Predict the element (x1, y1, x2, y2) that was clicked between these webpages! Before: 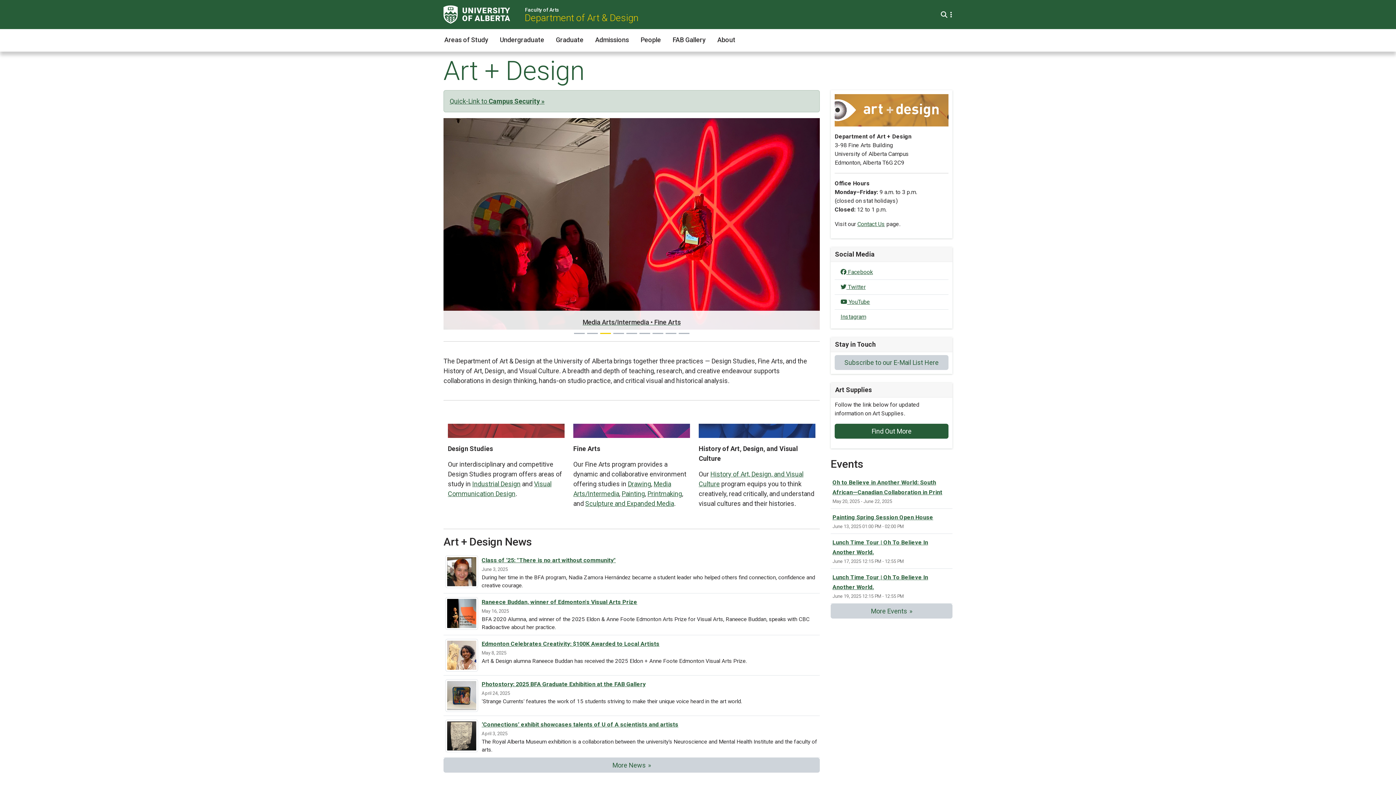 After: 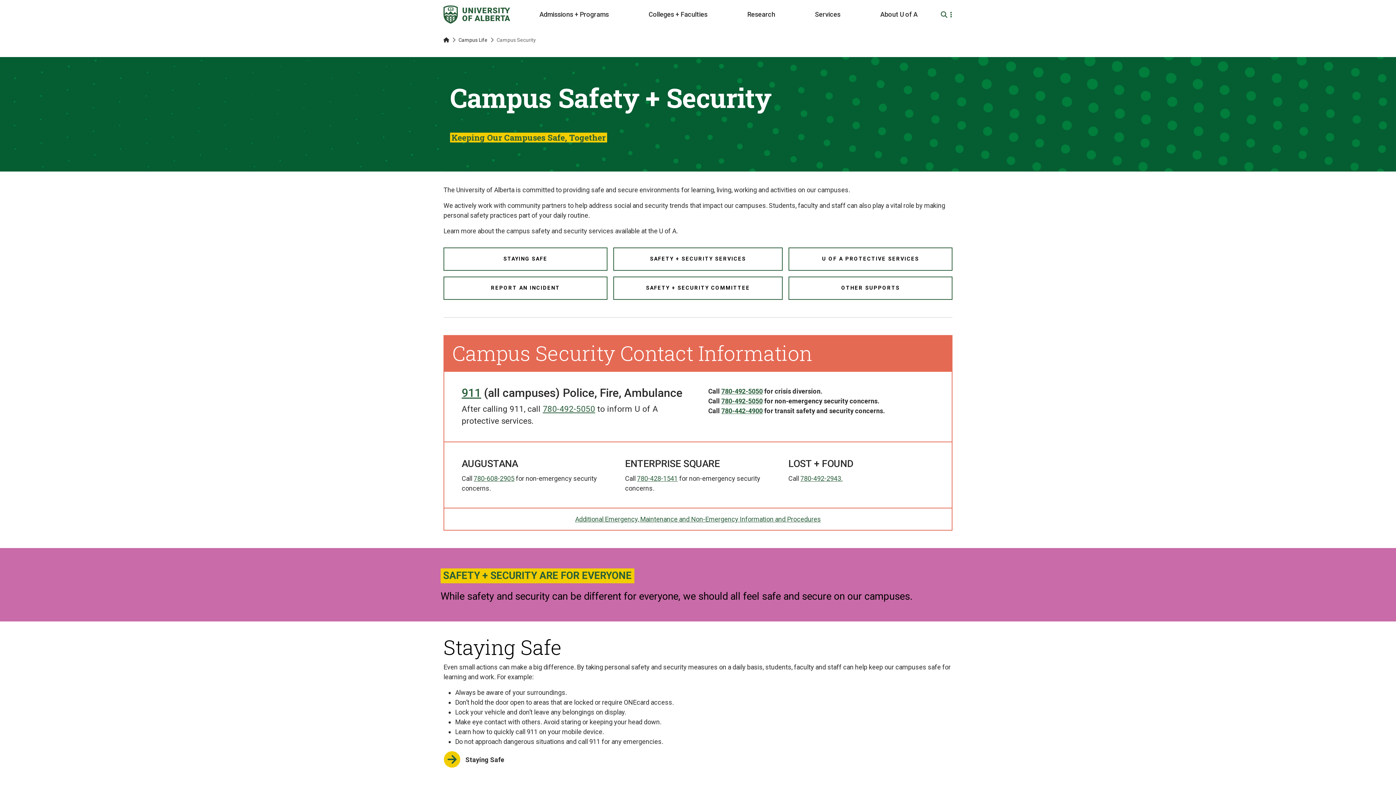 Action: label: Quick-Link to Campus Security » bbox: (449, 97, 544, 105)